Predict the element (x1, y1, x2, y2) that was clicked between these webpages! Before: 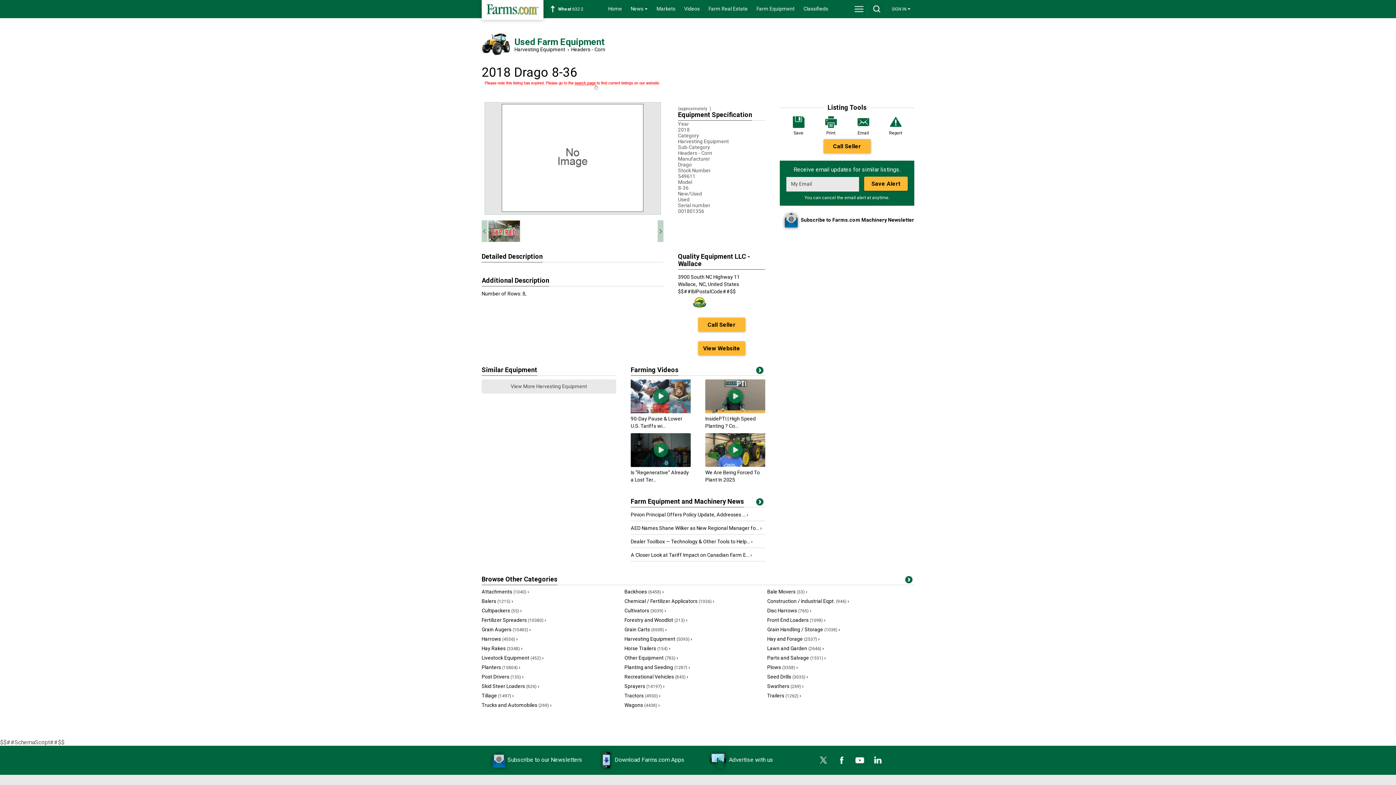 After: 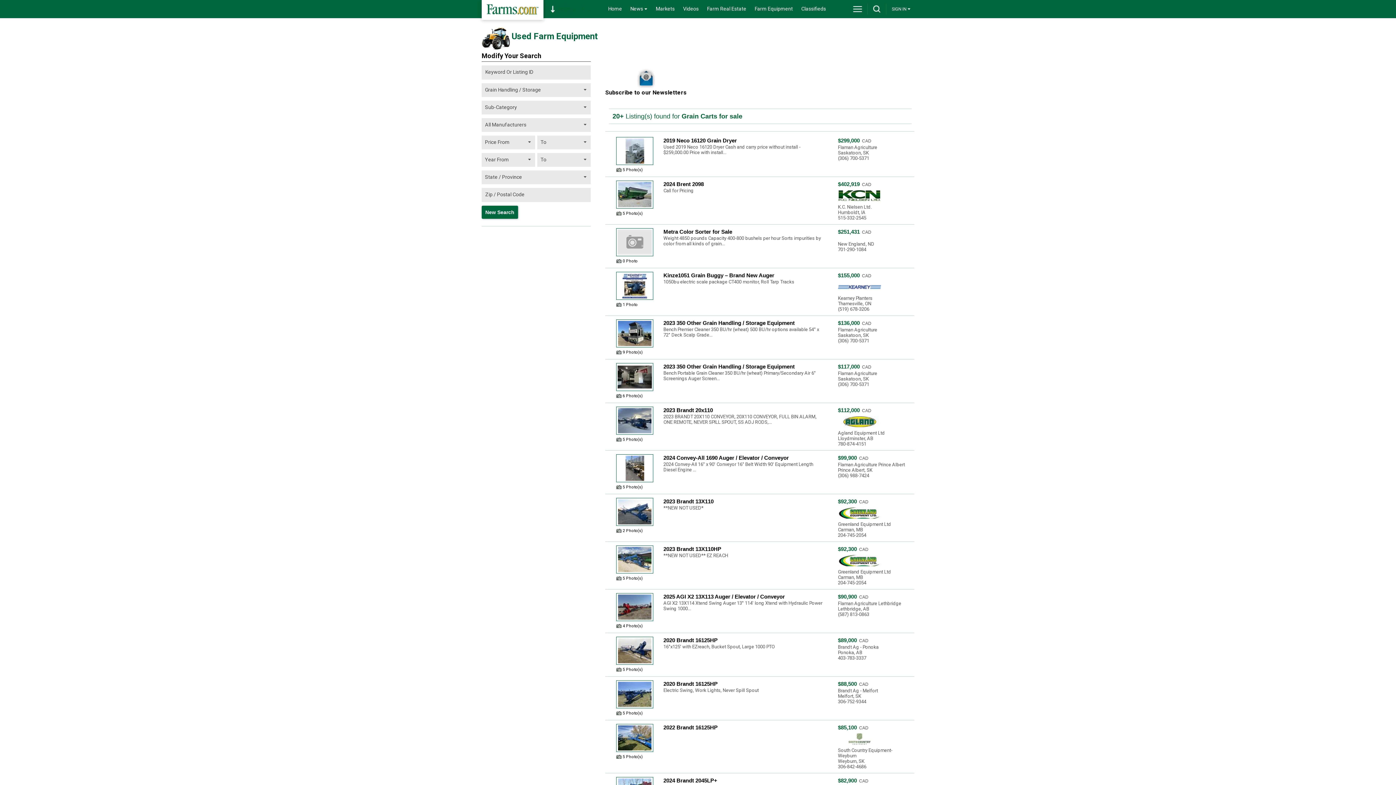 Action: bbox: (624, 626, 767, 632) label: Grain Carts (6508) ›